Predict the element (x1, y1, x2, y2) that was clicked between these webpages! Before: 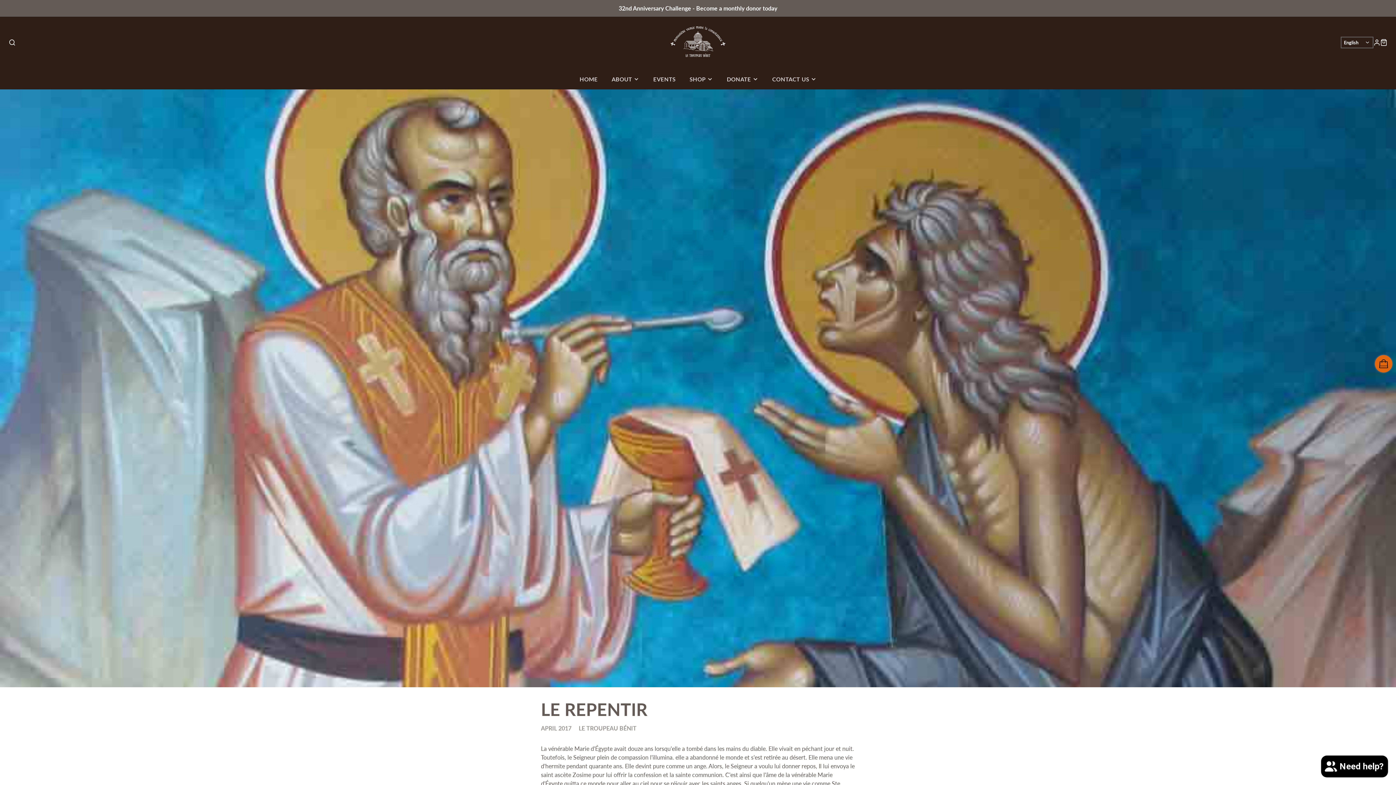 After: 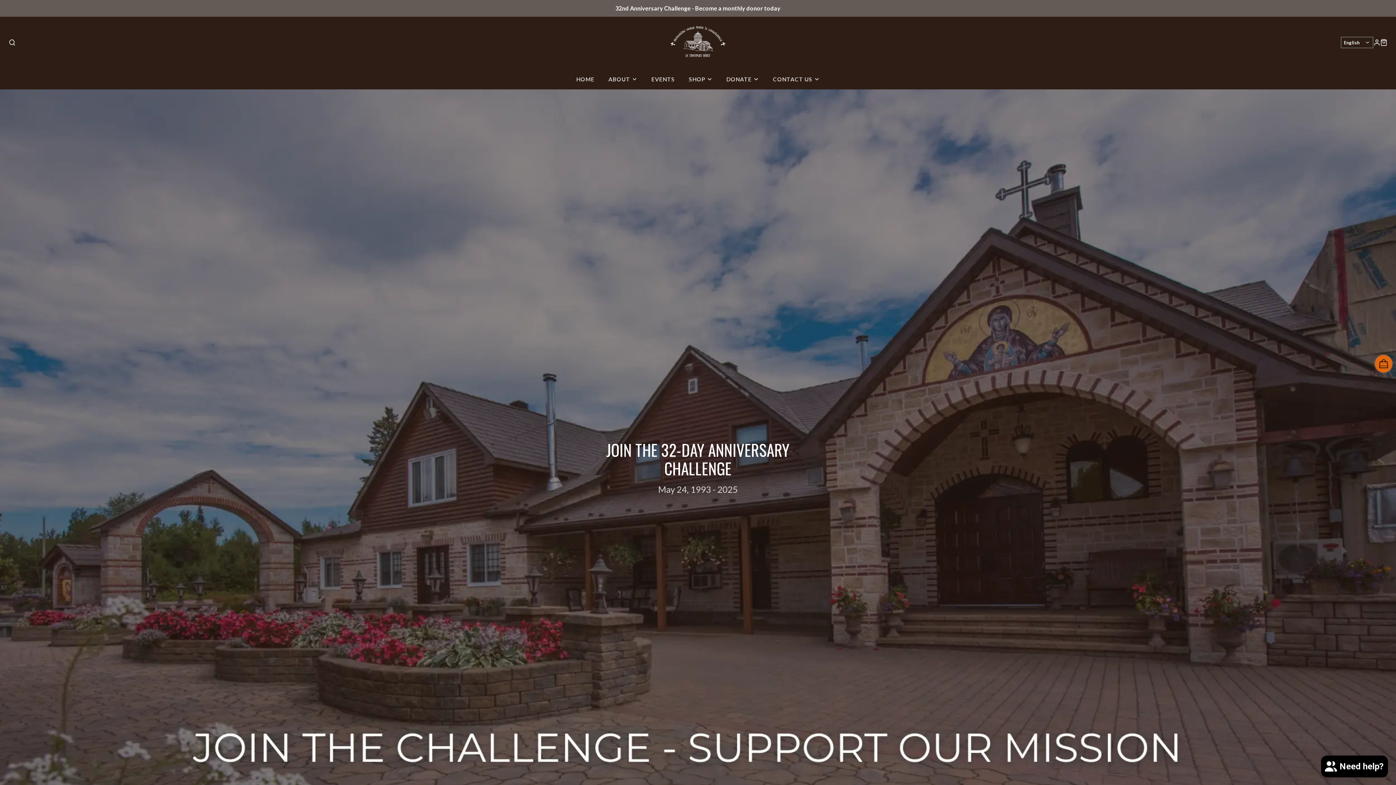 Action: bbox: (0, 0, 1396, 16)